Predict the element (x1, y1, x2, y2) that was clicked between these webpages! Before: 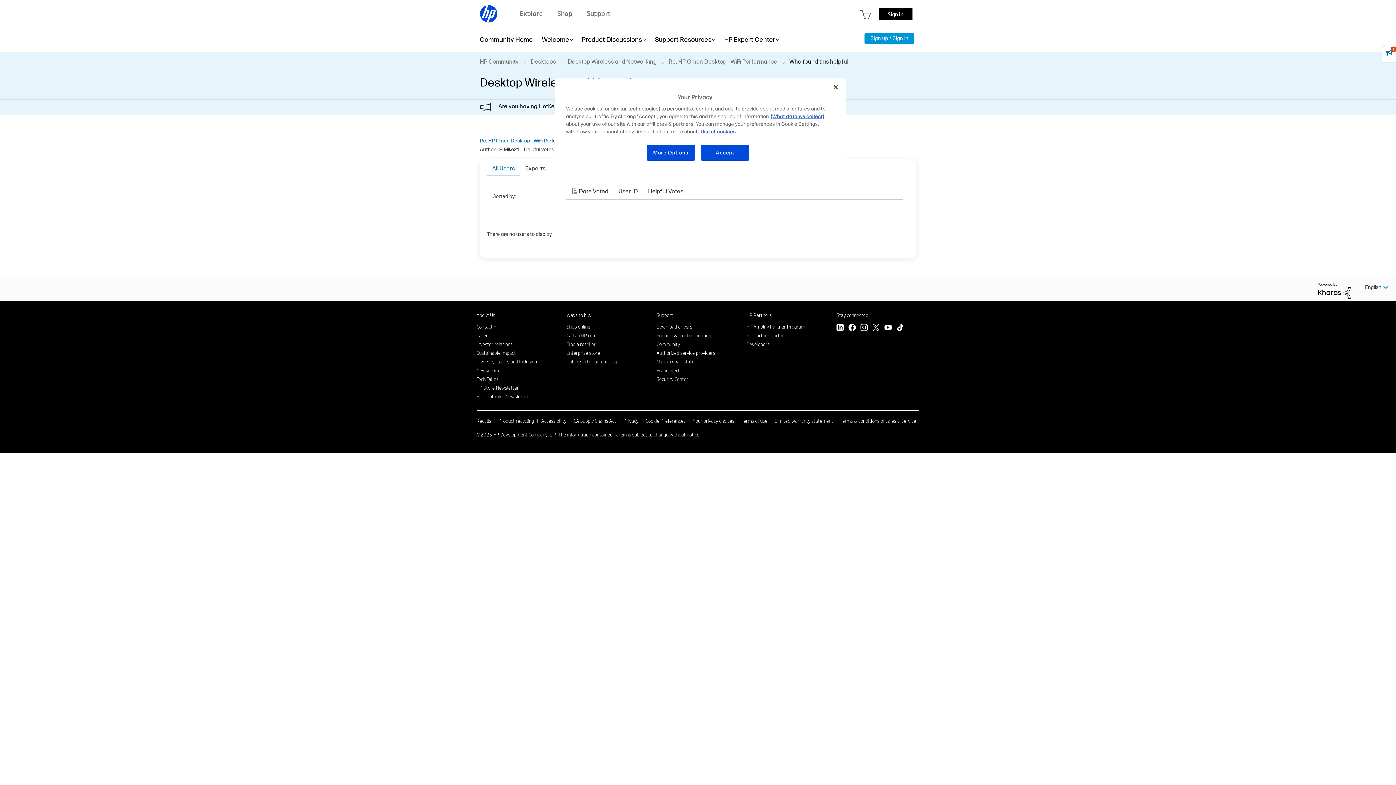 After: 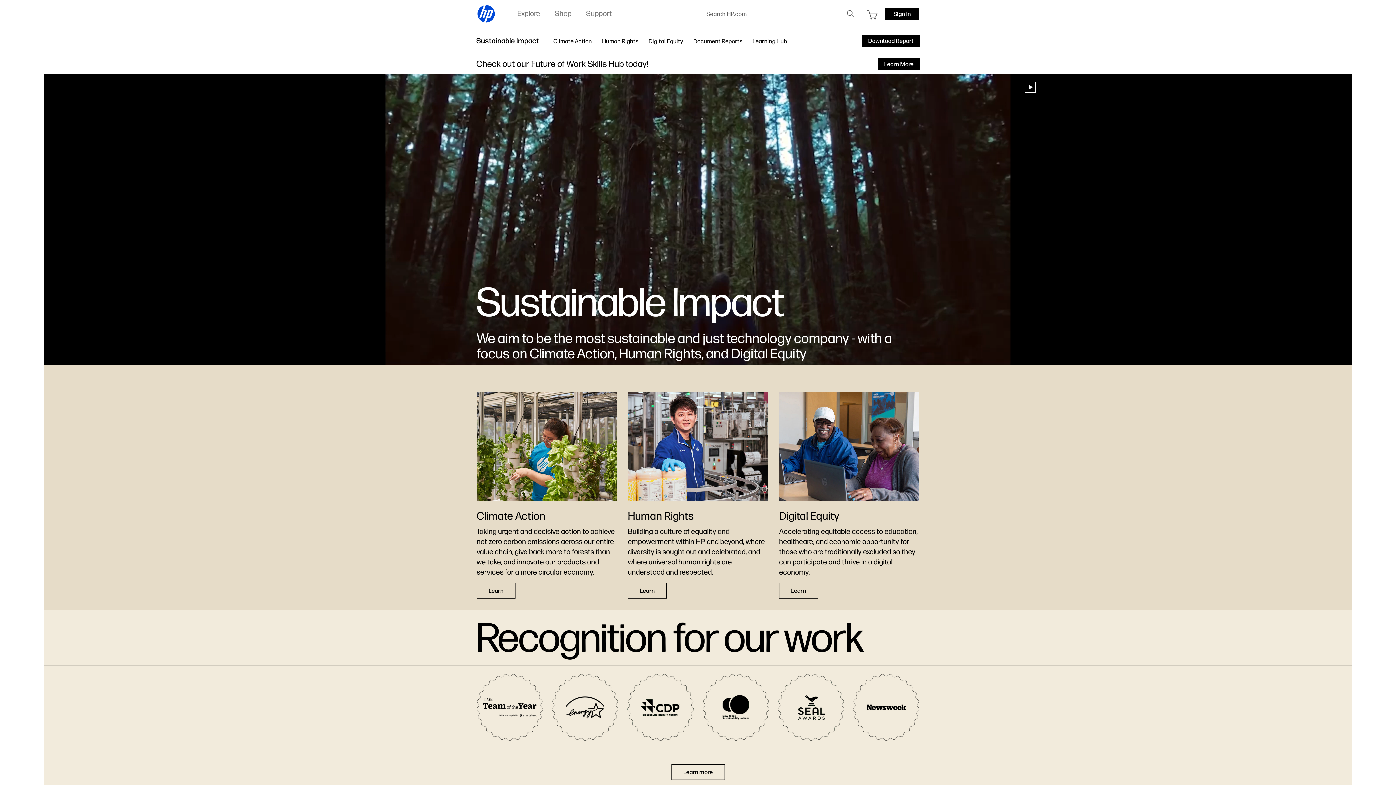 Action: bbox: (476, 349, 516, 356) label: Sustainable impact